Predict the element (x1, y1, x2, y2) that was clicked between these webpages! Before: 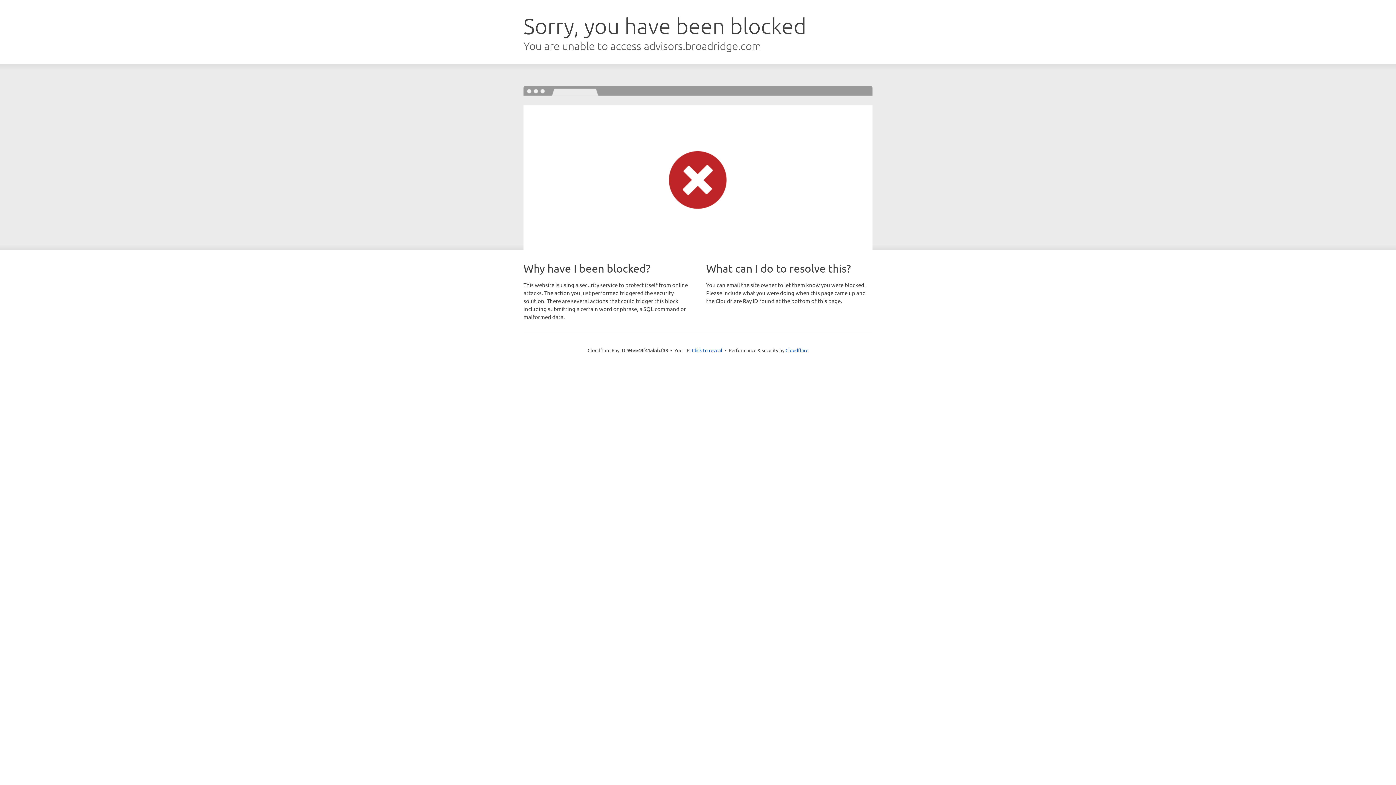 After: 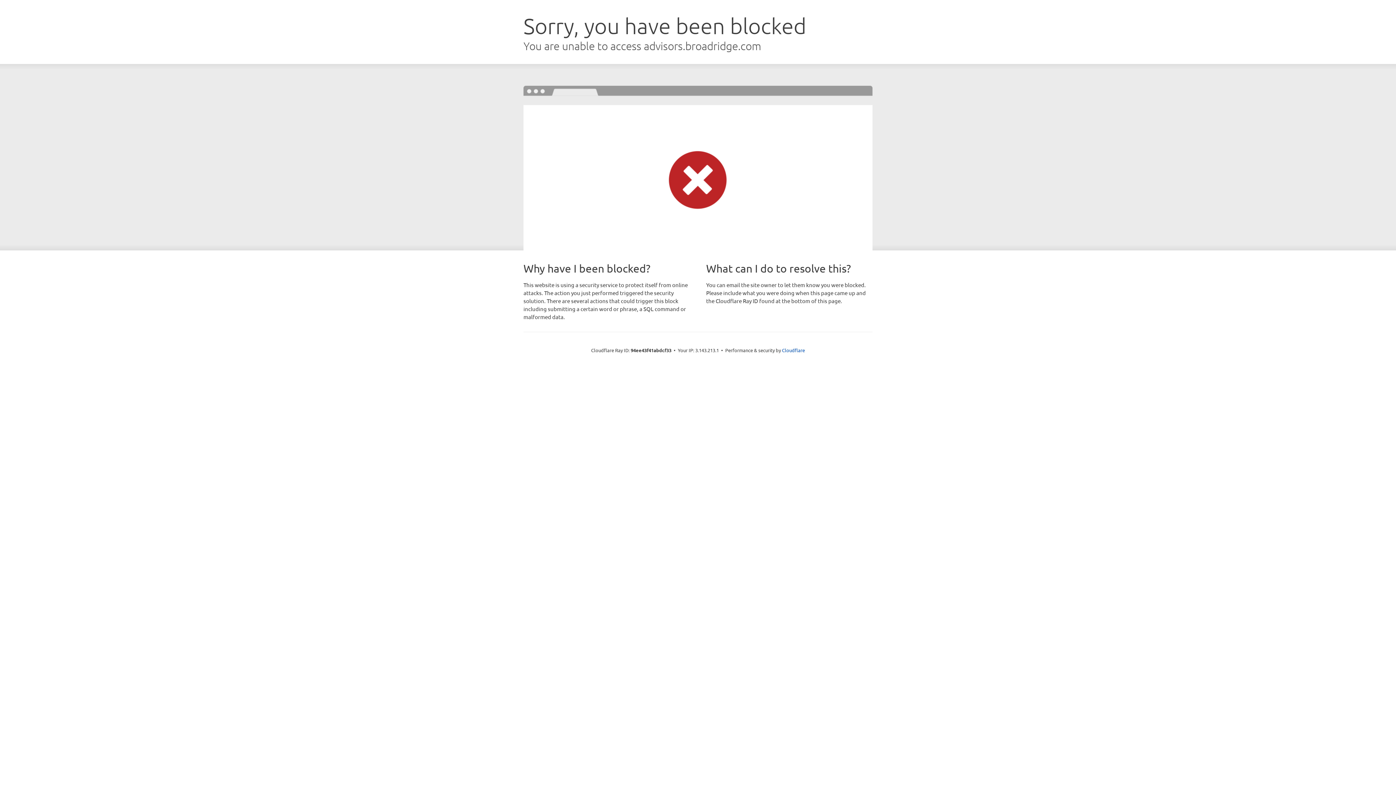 Action: bbox: (692, 346, 722, 353) label: Click to reveal